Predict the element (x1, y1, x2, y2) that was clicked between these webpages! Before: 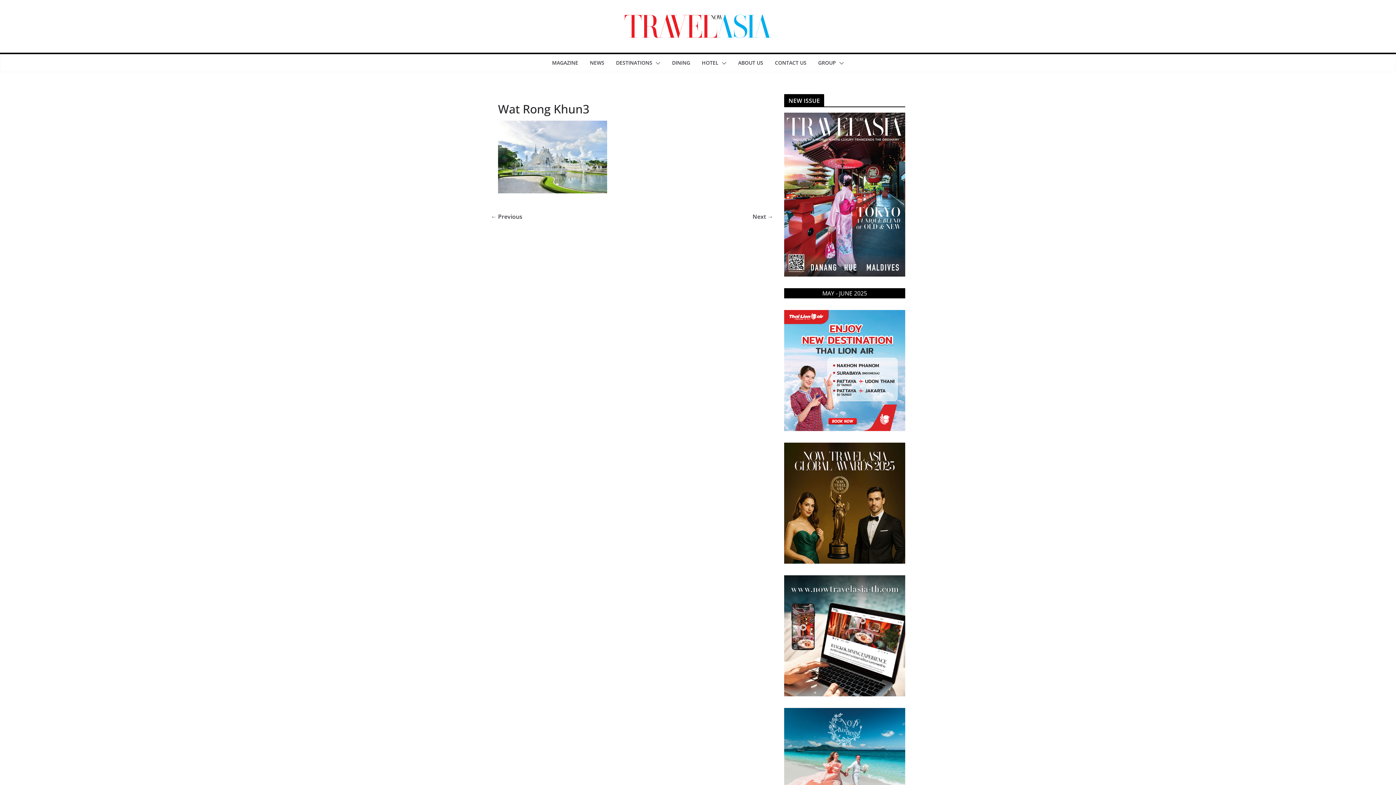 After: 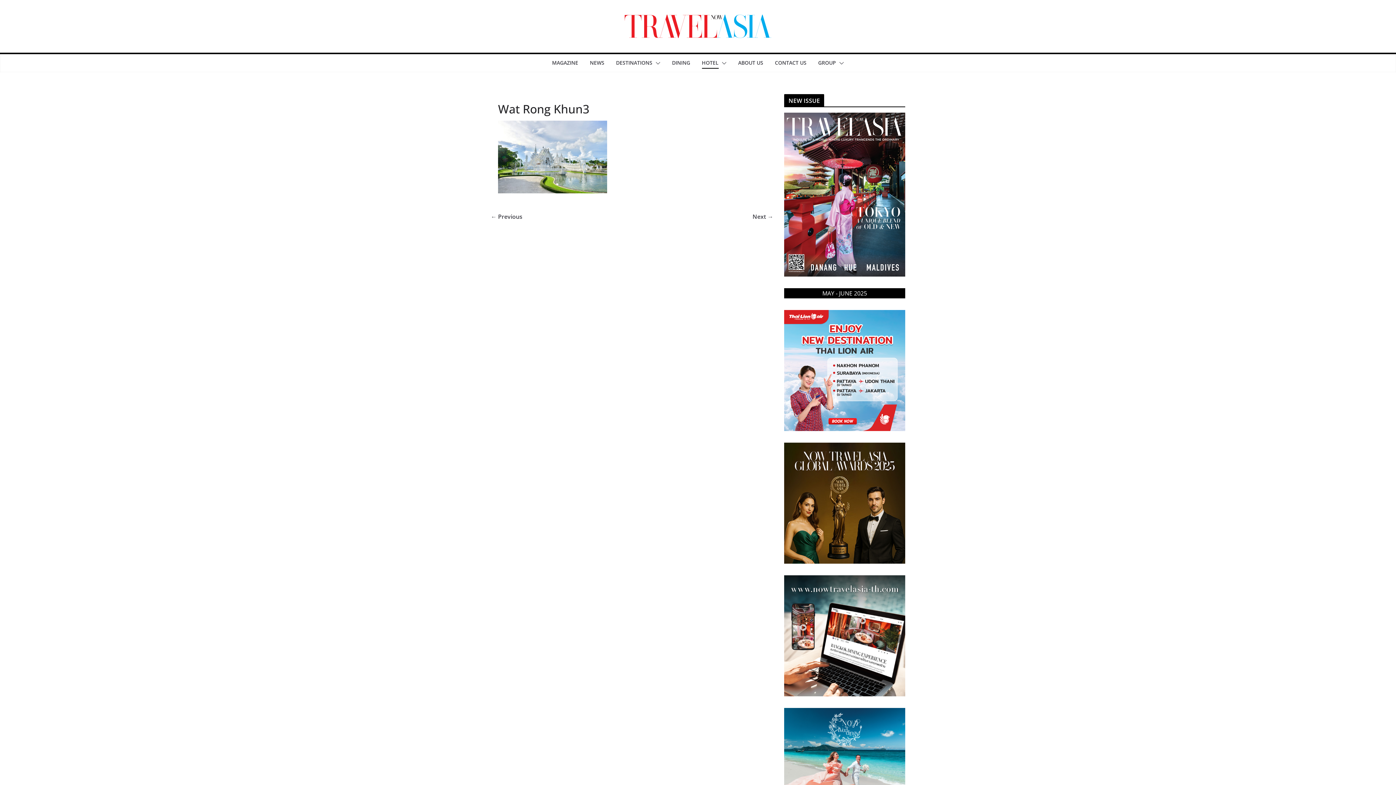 Action: bbox: (718, 57, 726, 68)